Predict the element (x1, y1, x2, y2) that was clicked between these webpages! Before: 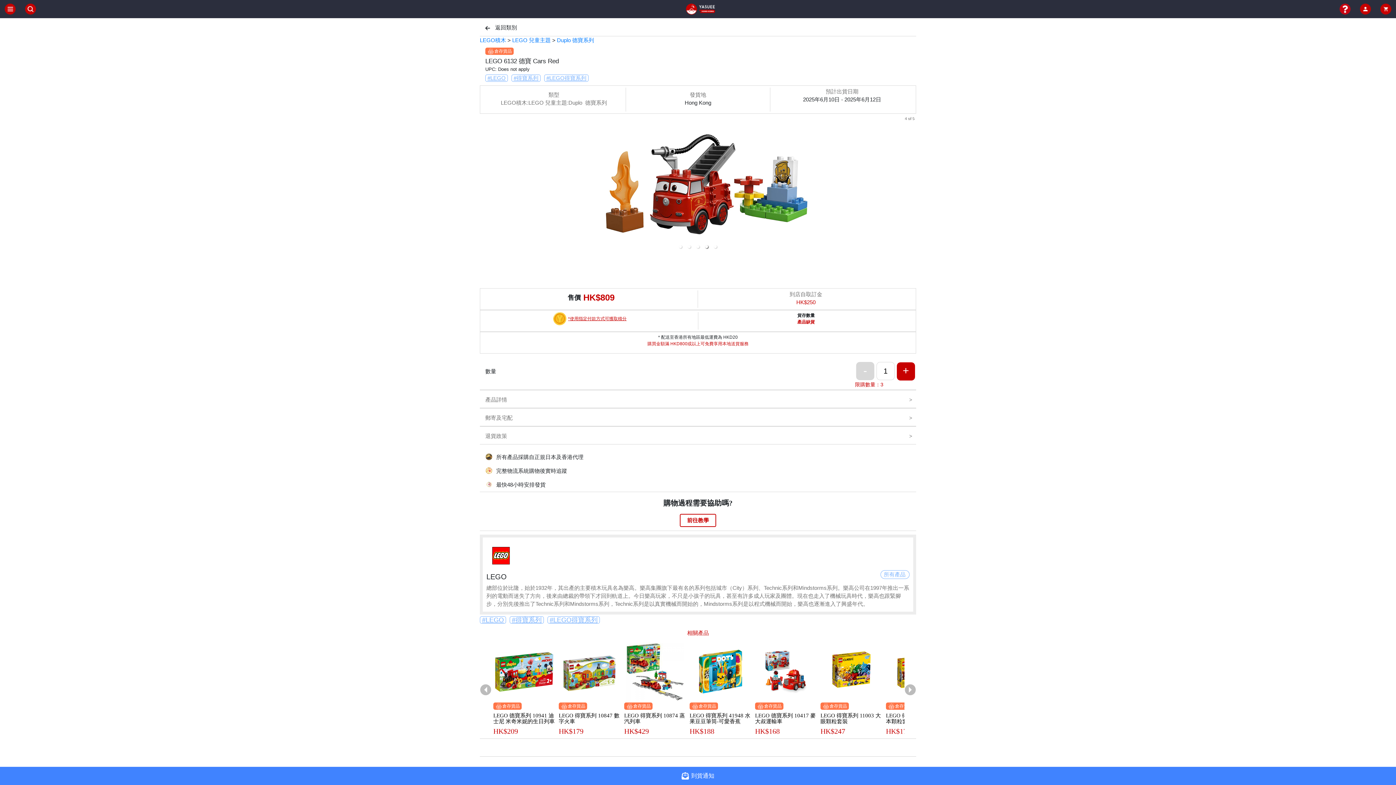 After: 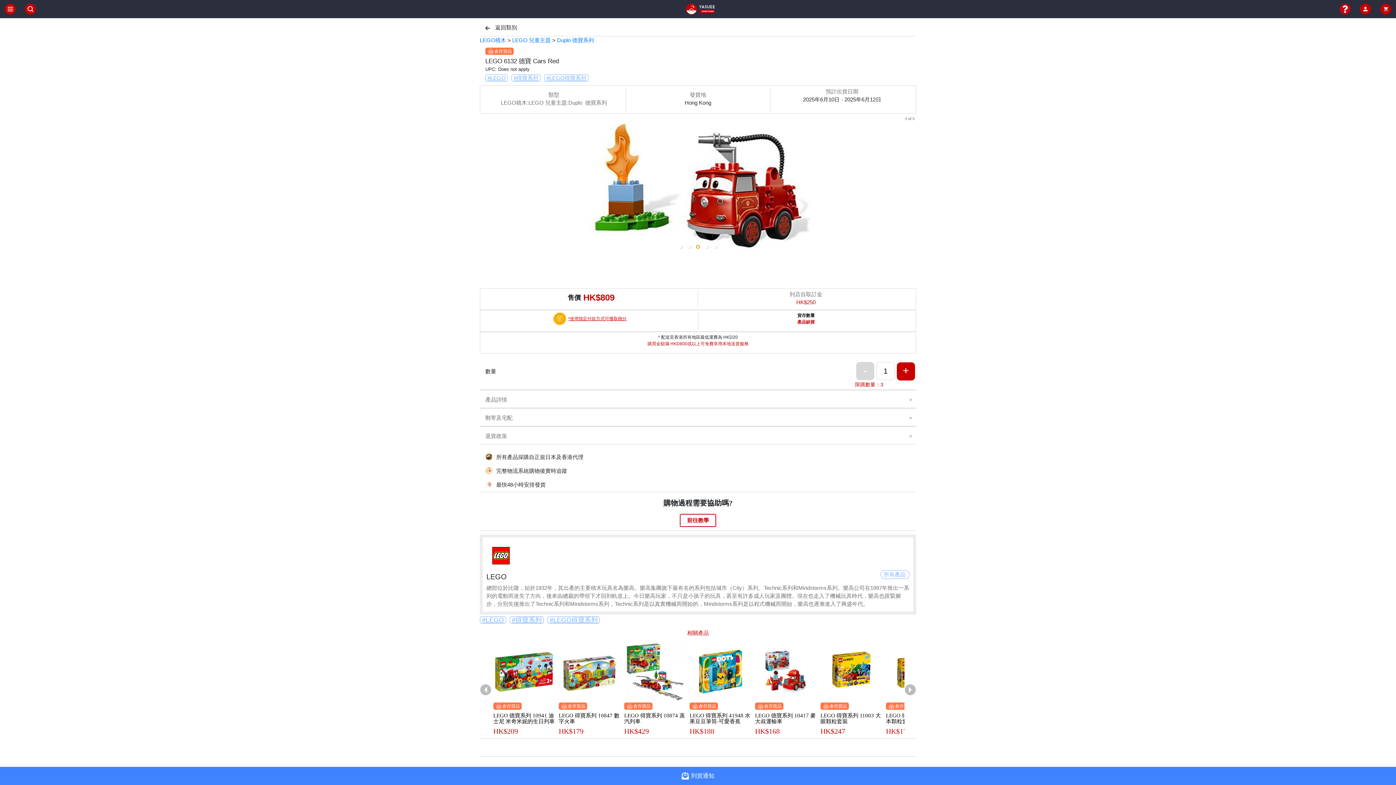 Action: bbox: (696, 245, 699, 248) label: slide item 3